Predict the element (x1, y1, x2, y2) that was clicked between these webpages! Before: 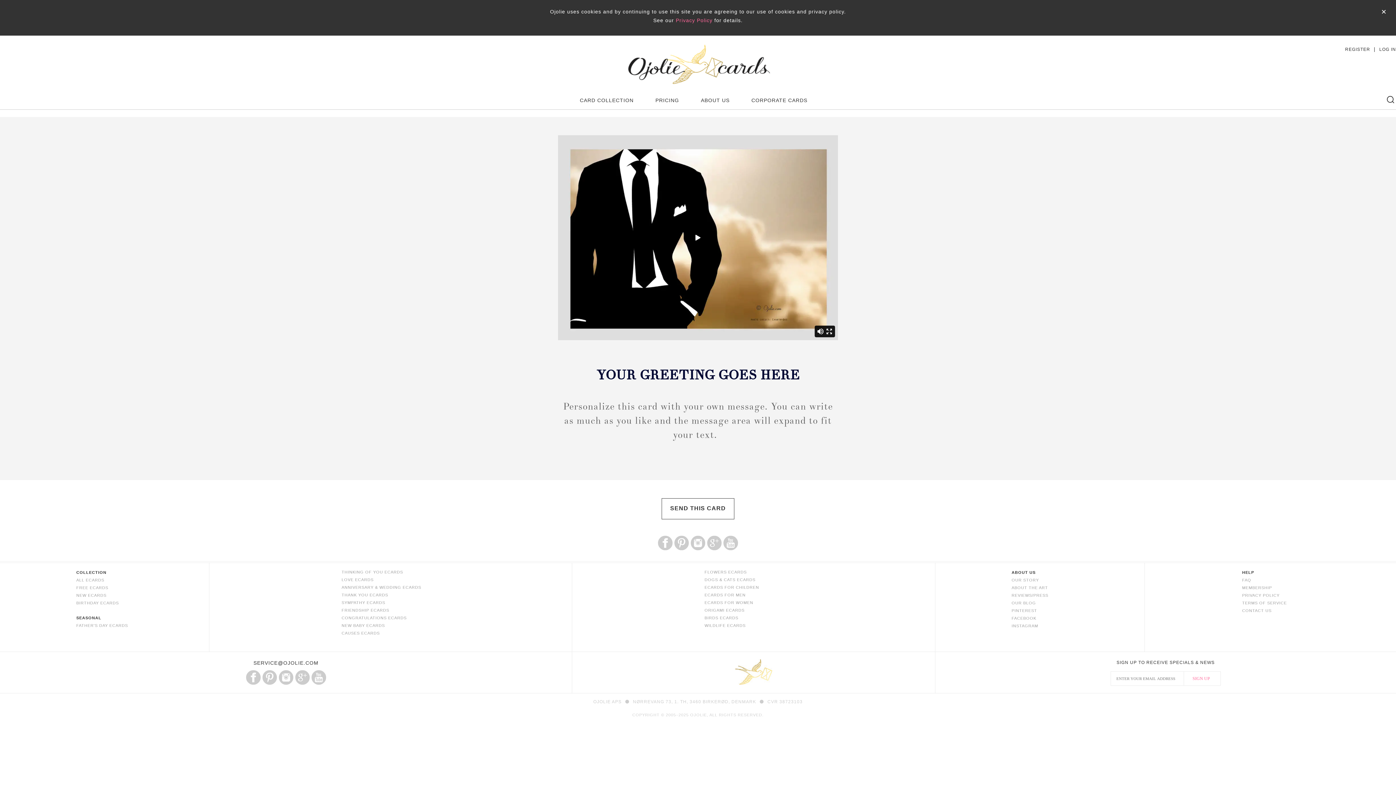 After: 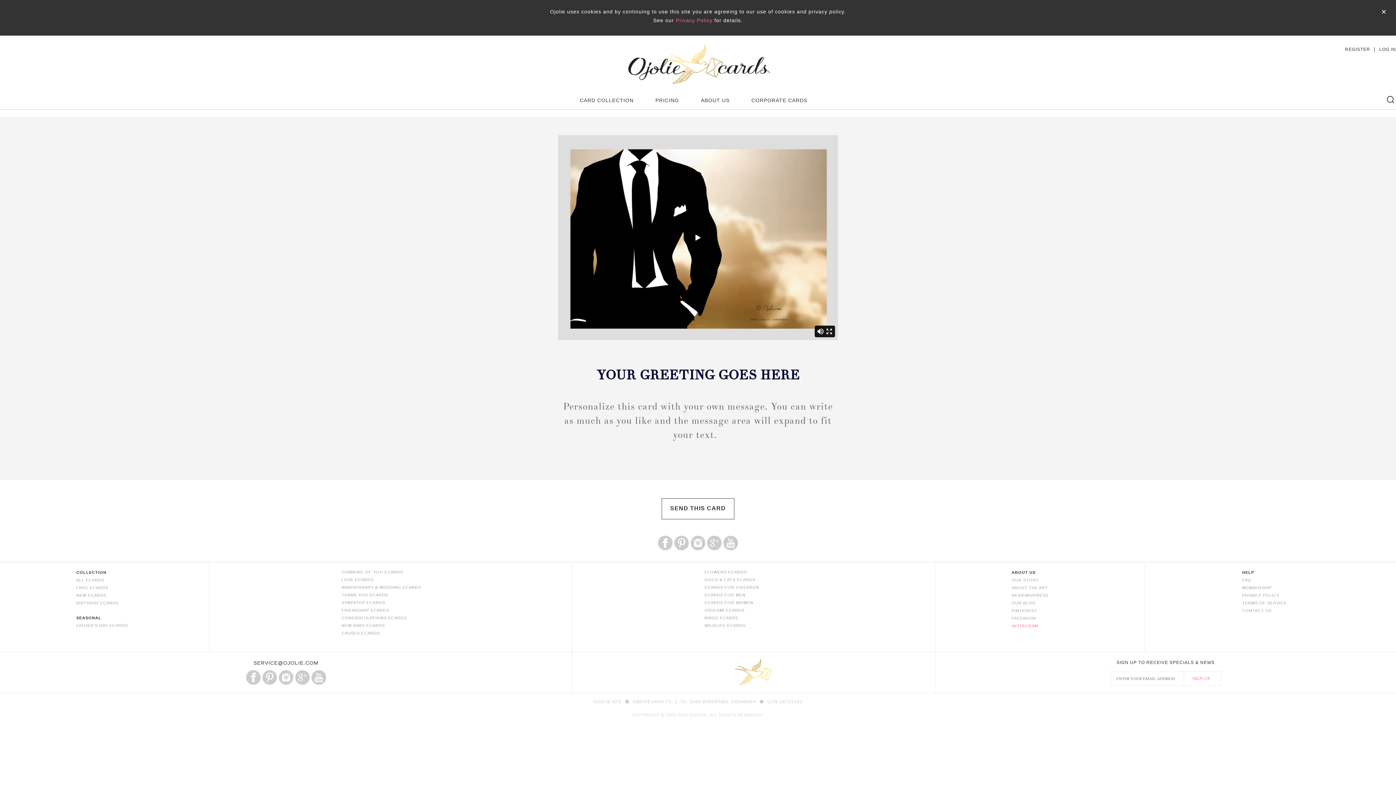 Action: bbox: (1011, 622, 1068, 630) label: INSTAGRAM